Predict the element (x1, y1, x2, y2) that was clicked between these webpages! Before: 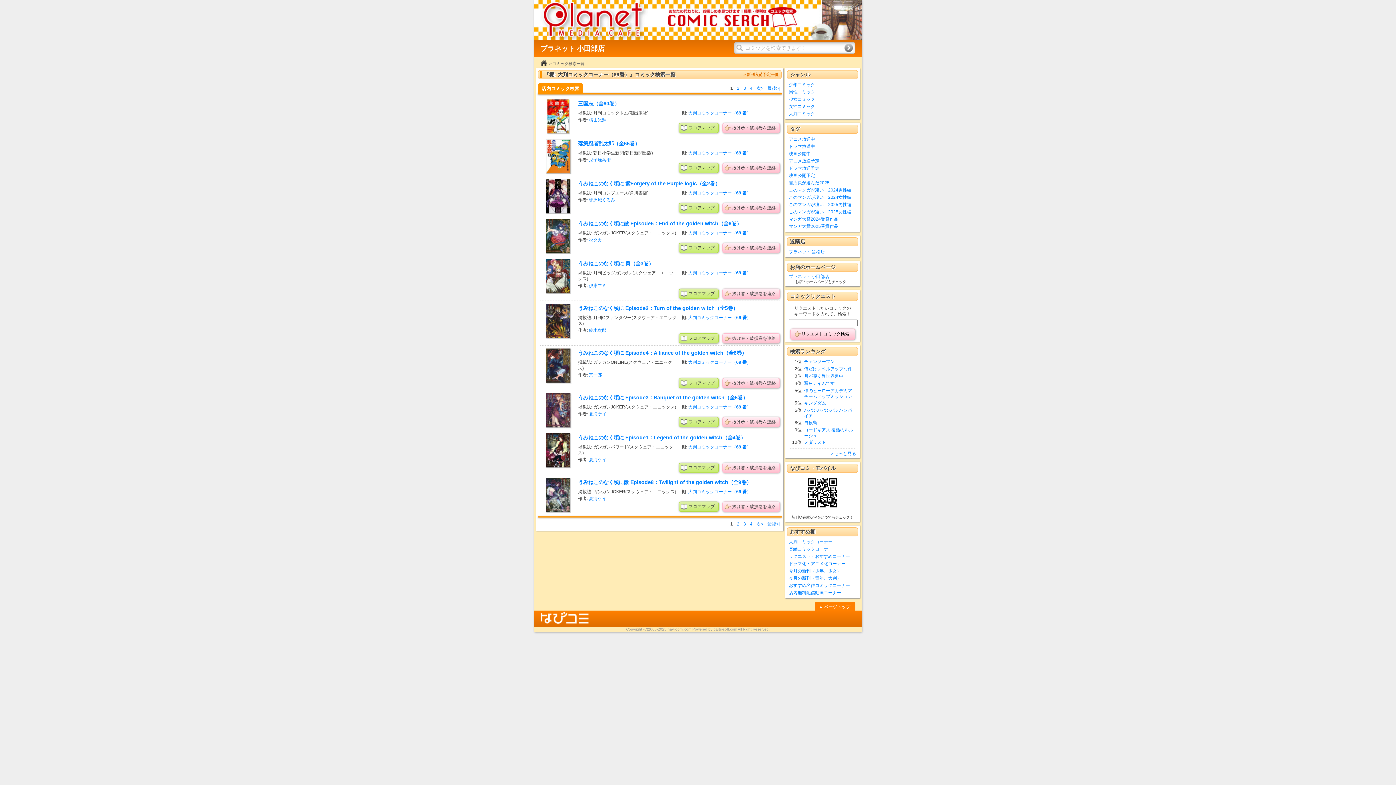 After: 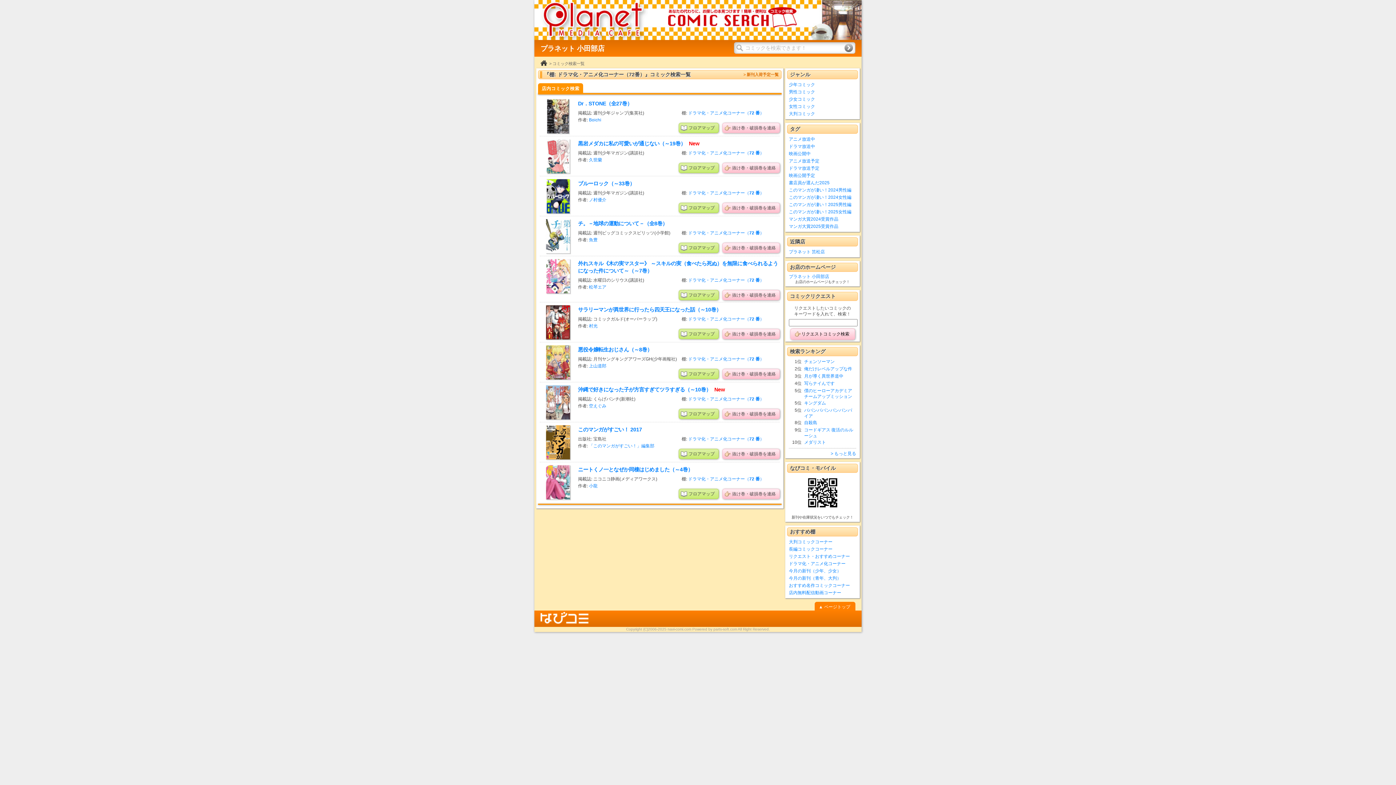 Action: bbox: (789, 561, 856, 566) label: ドラマ化・アニメ化コーナー